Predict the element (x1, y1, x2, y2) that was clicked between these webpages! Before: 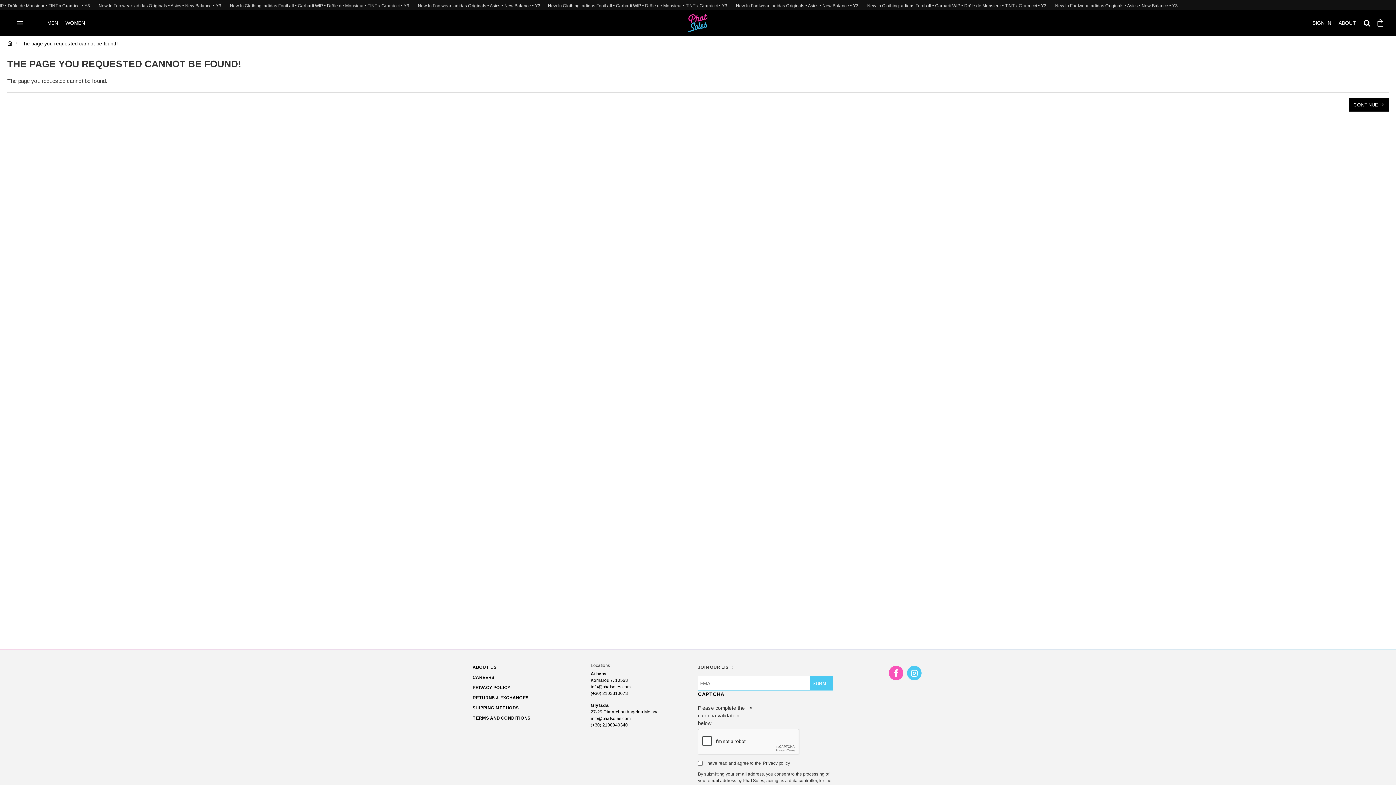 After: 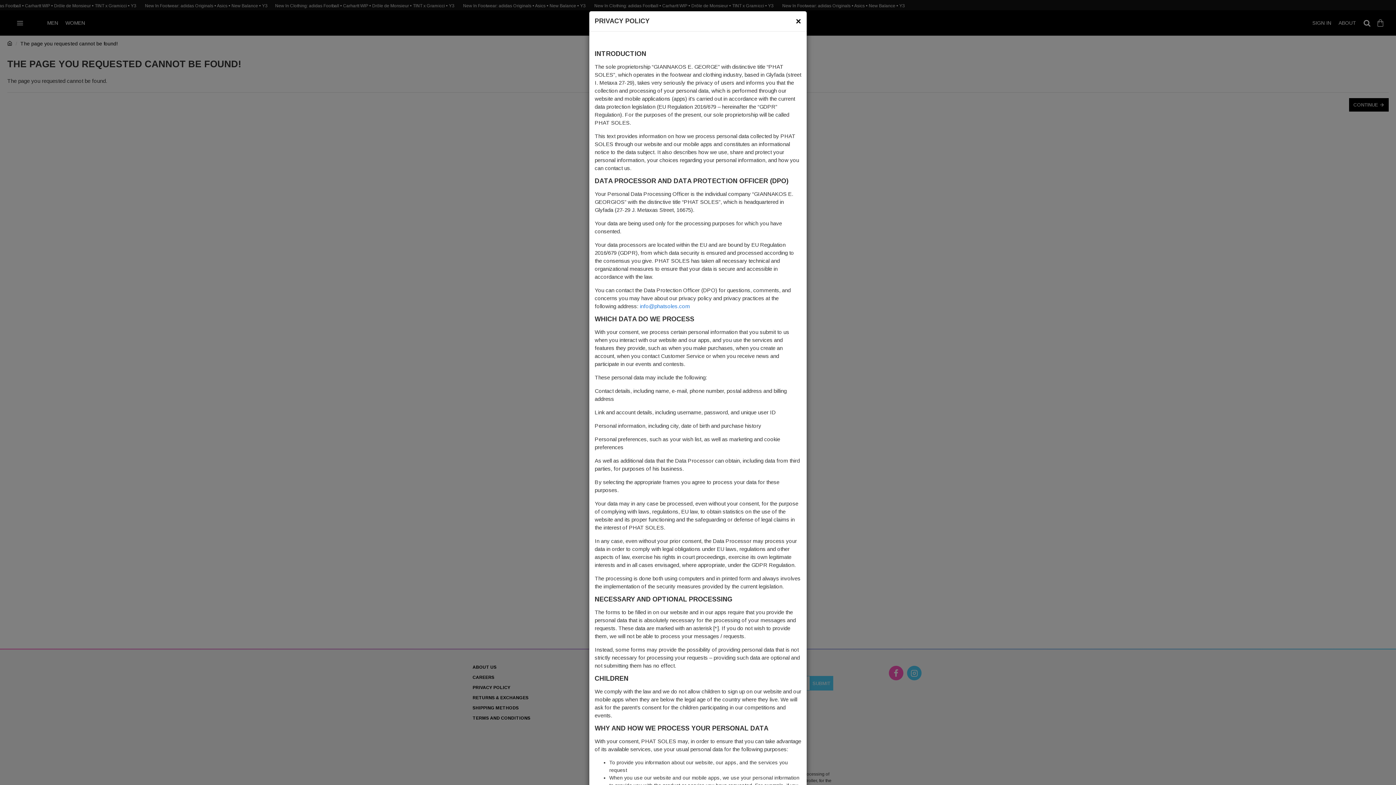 Action: bbox: (762, 760, 791, 766) label: Privacy policy